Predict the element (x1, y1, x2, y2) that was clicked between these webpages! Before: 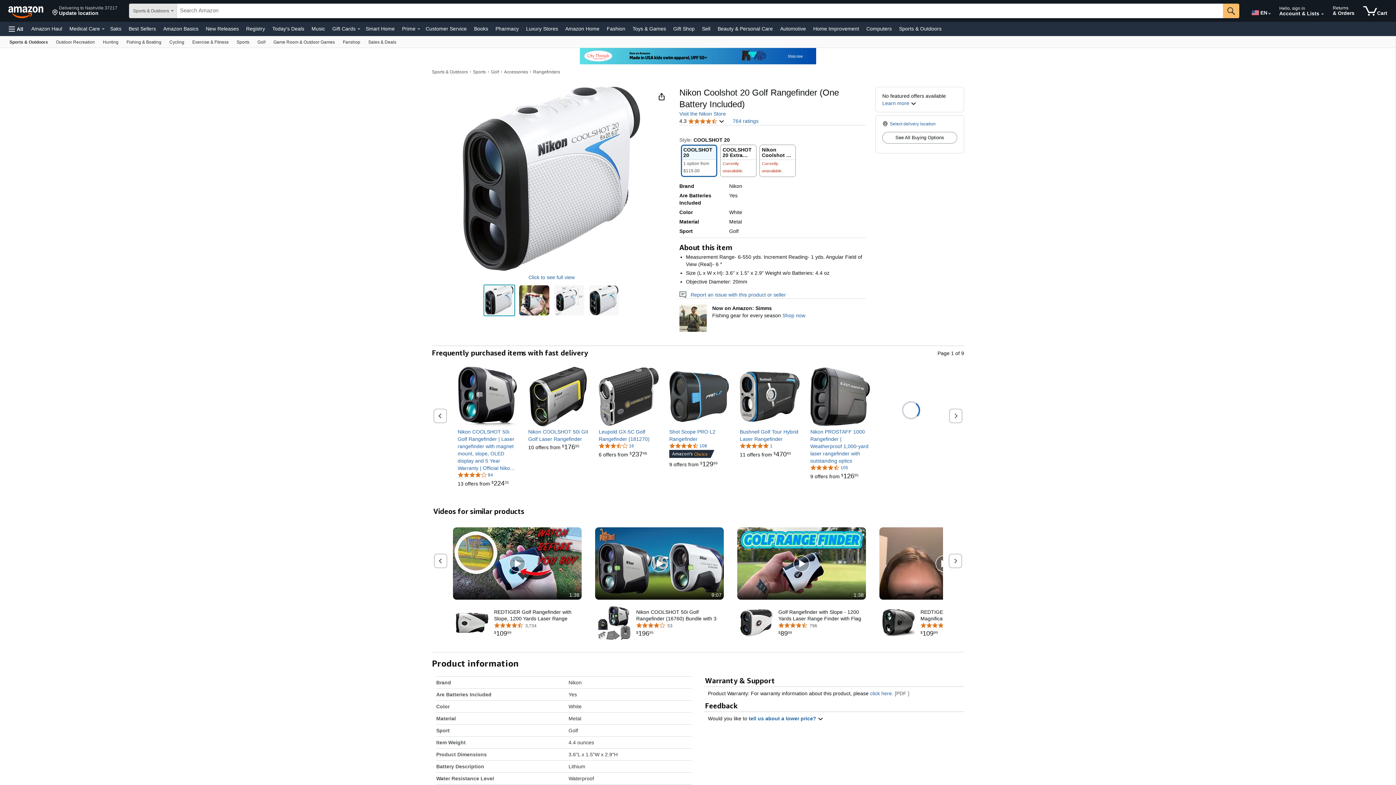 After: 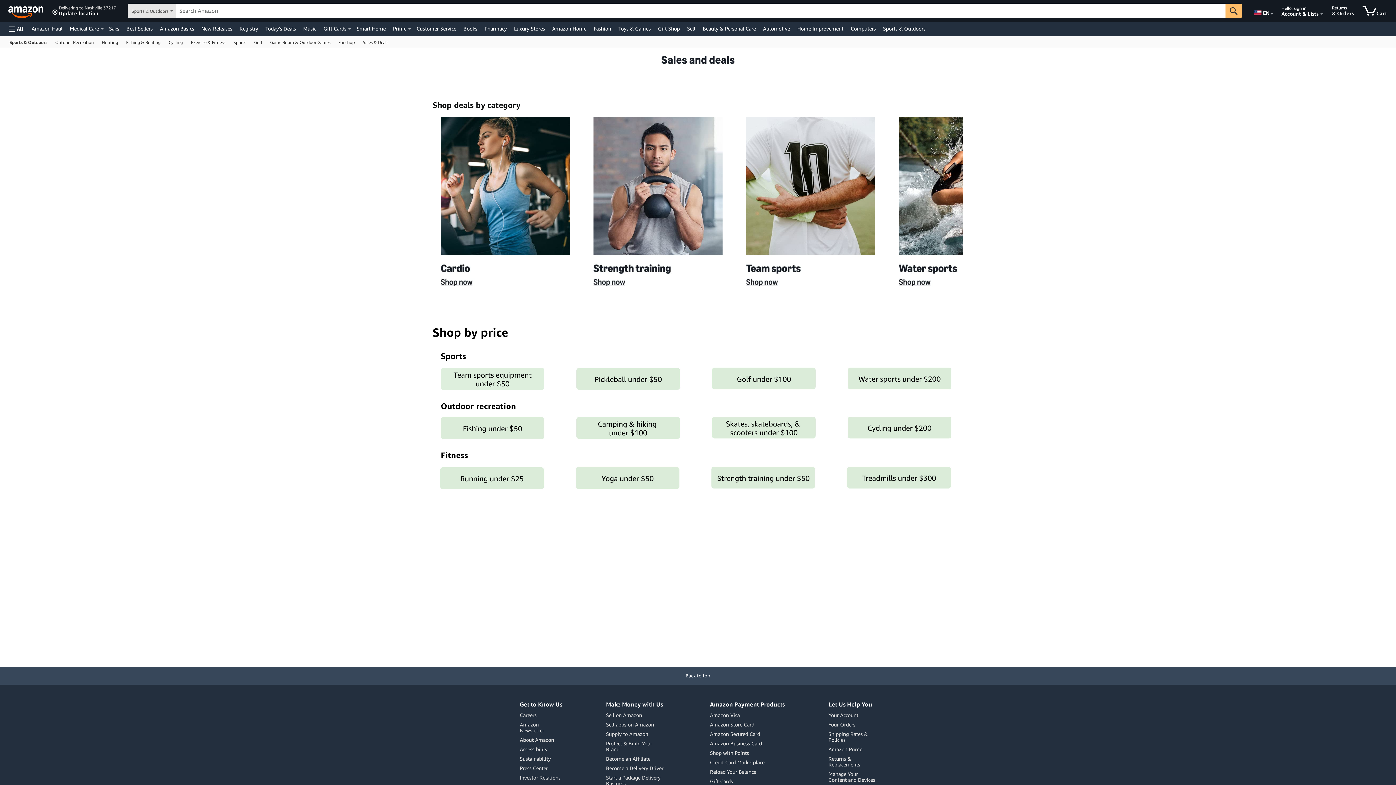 Action: bbox: (364, 36, 400, 47) label: Sales & Deals